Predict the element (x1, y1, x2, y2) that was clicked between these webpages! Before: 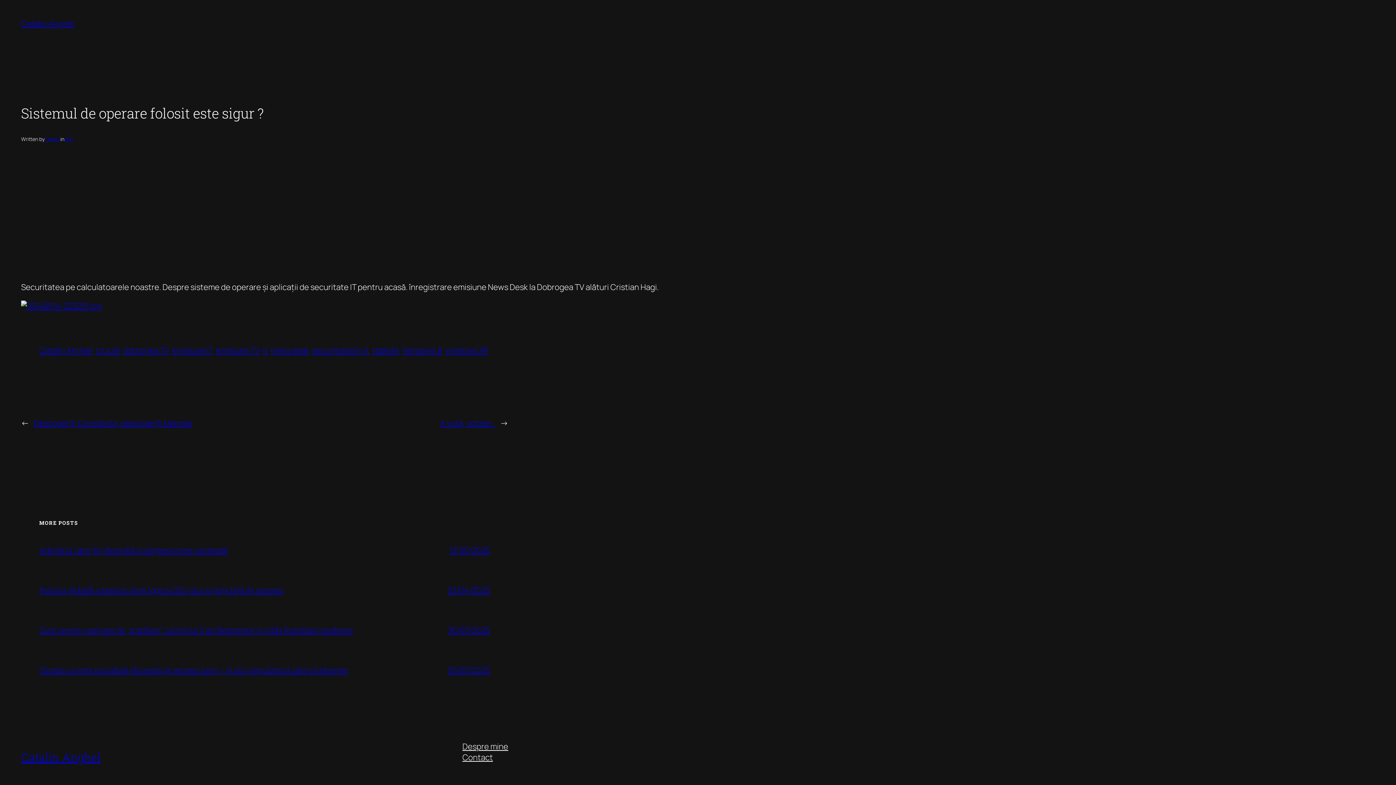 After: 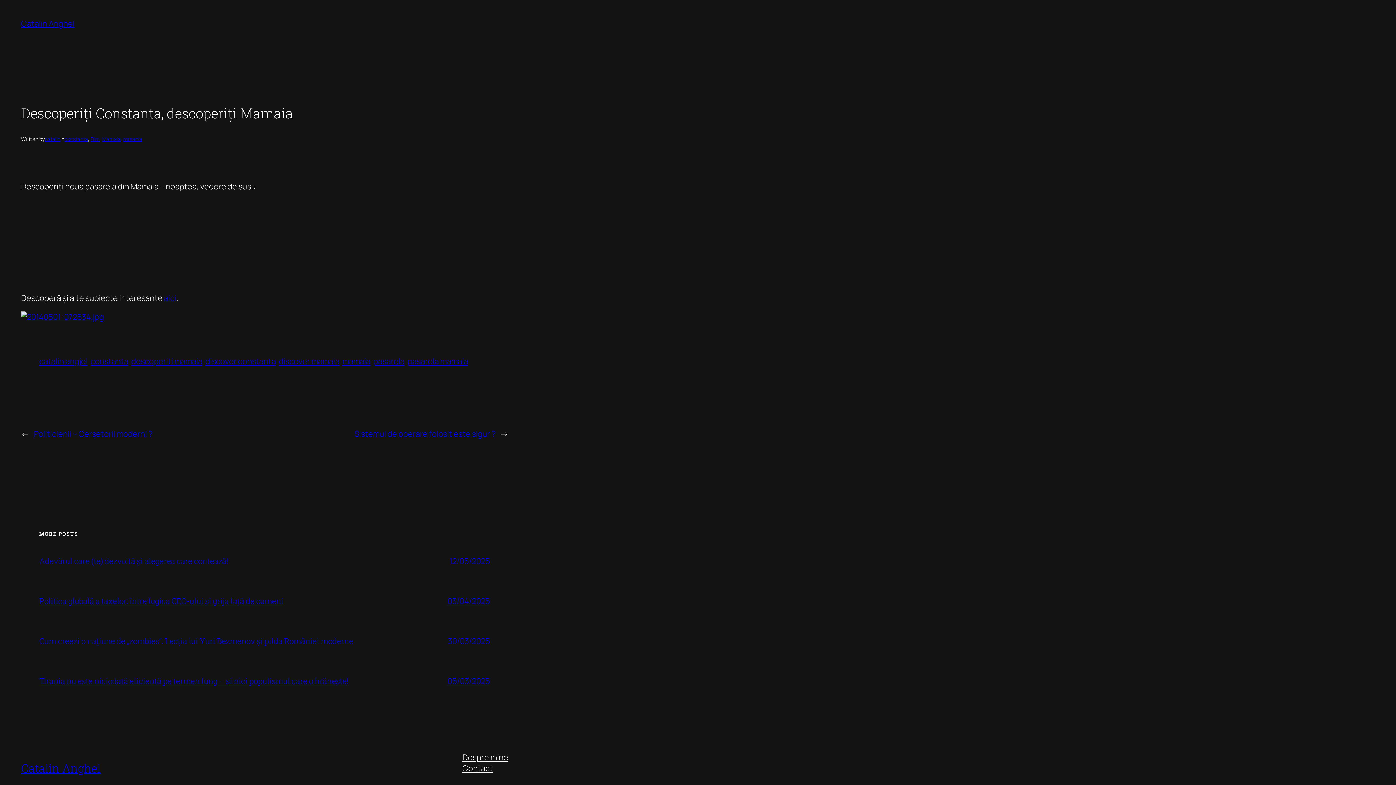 Action: label: Descoperiți Constanta, descoperiți Mamaia bbox: (33, 417, 192, 428)